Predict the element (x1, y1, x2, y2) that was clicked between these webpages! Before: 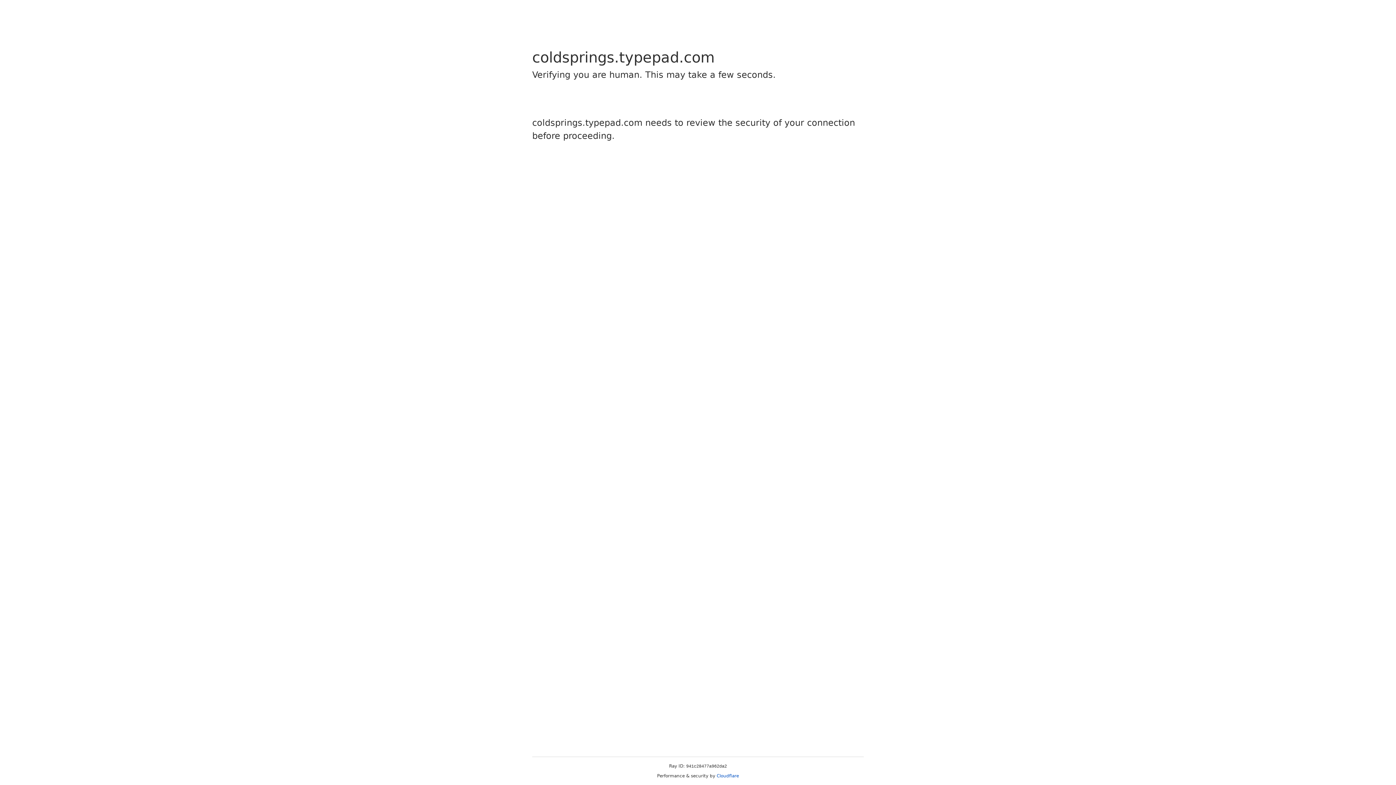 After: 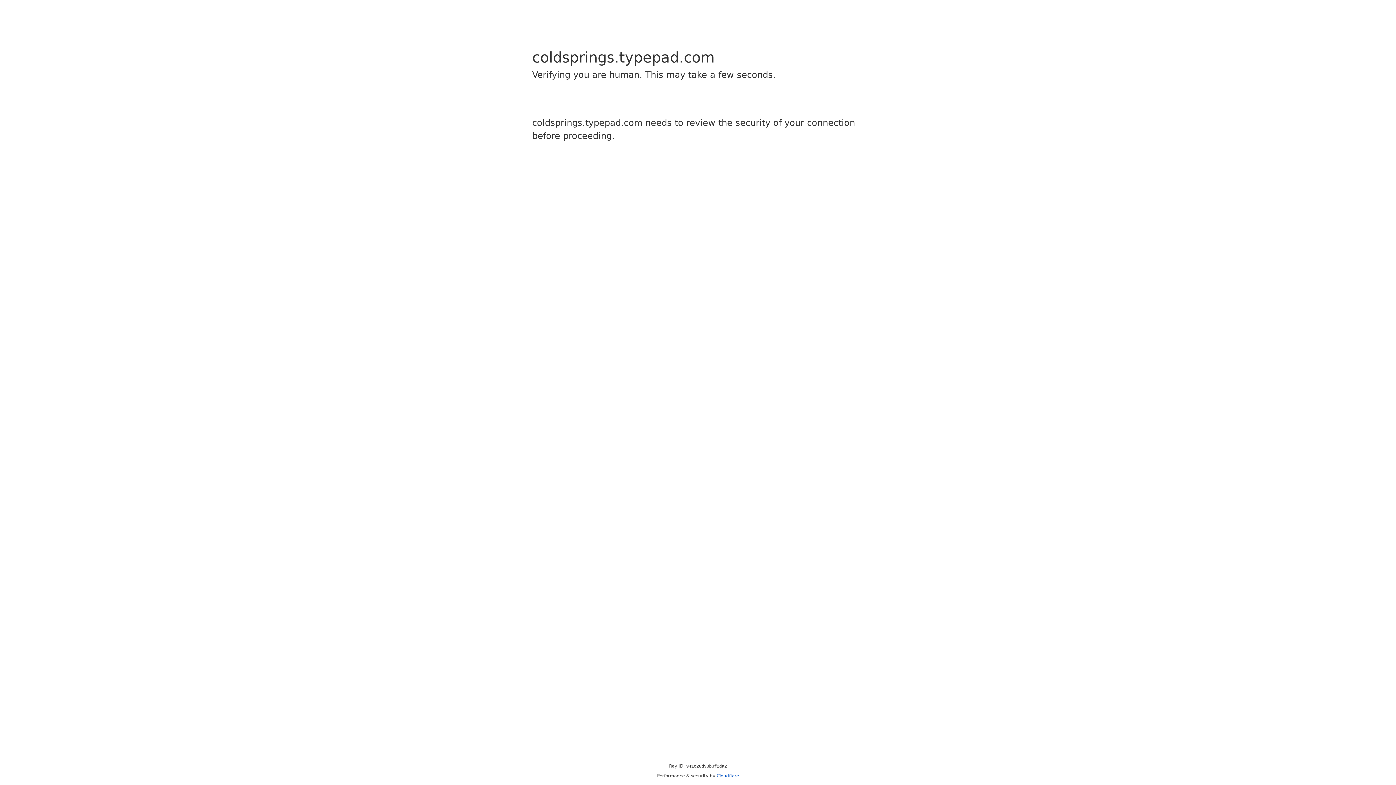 Action: label: Cloudflare bbox: (716, 773, 739, 778)